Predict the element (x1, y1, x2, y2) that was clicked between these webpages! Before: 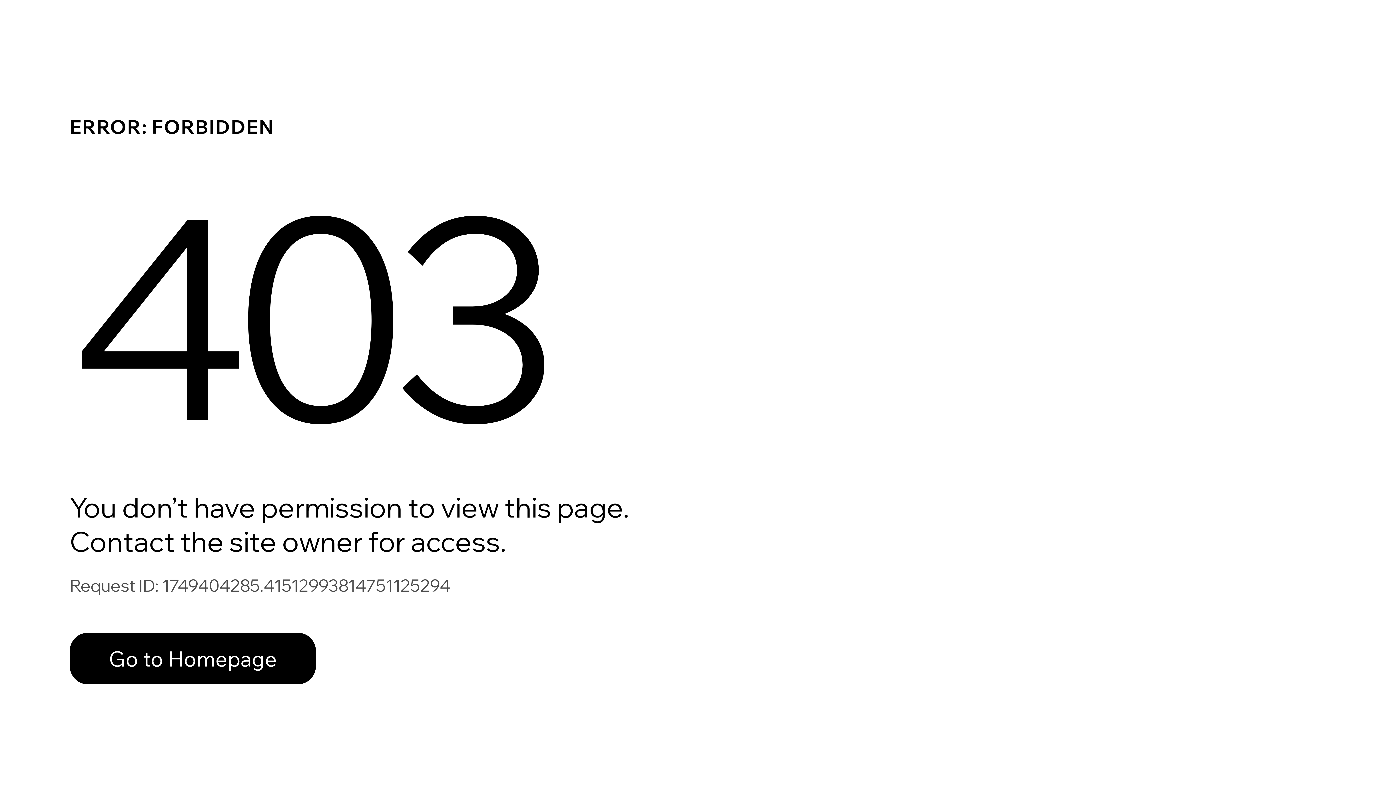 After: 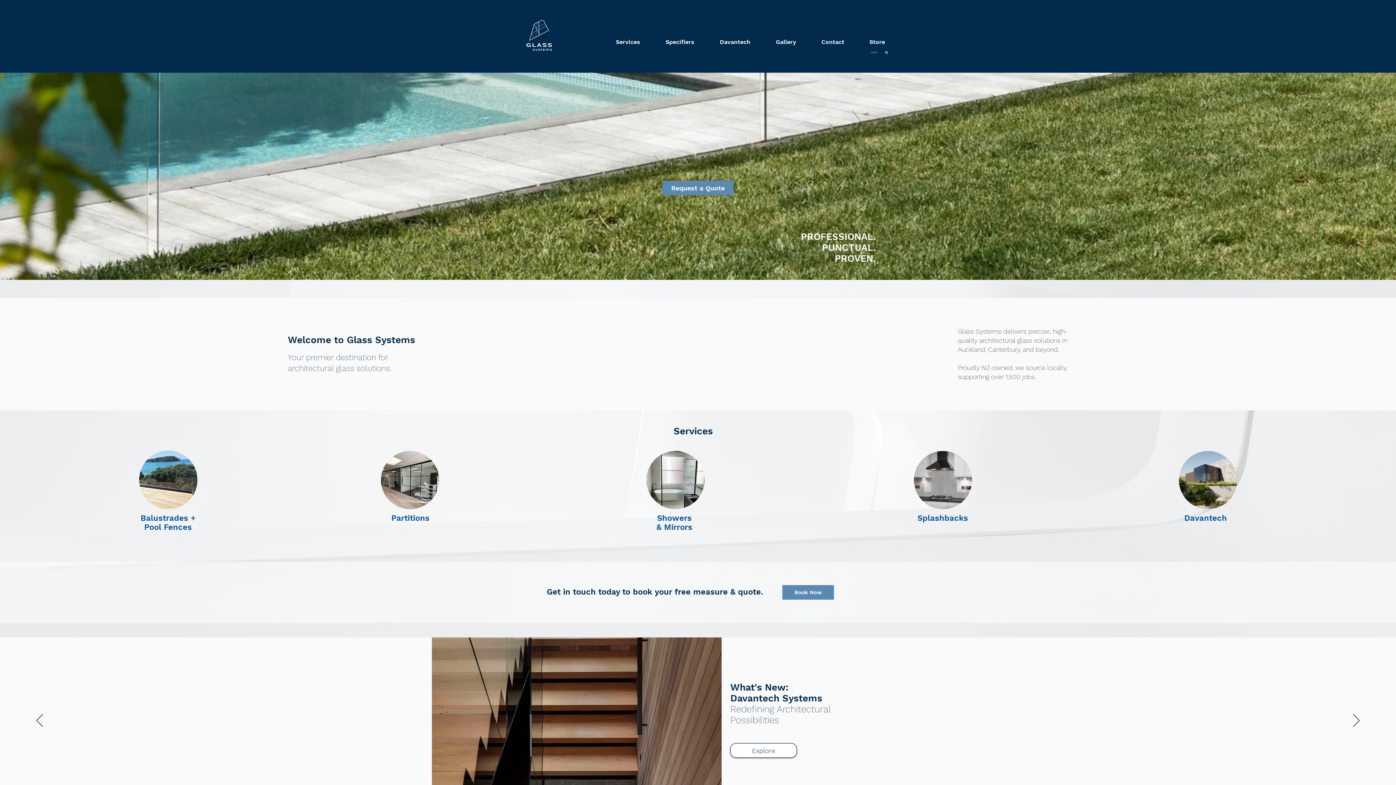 Action: label: Go to Homepage bbox: (69, 633, 316, 684)